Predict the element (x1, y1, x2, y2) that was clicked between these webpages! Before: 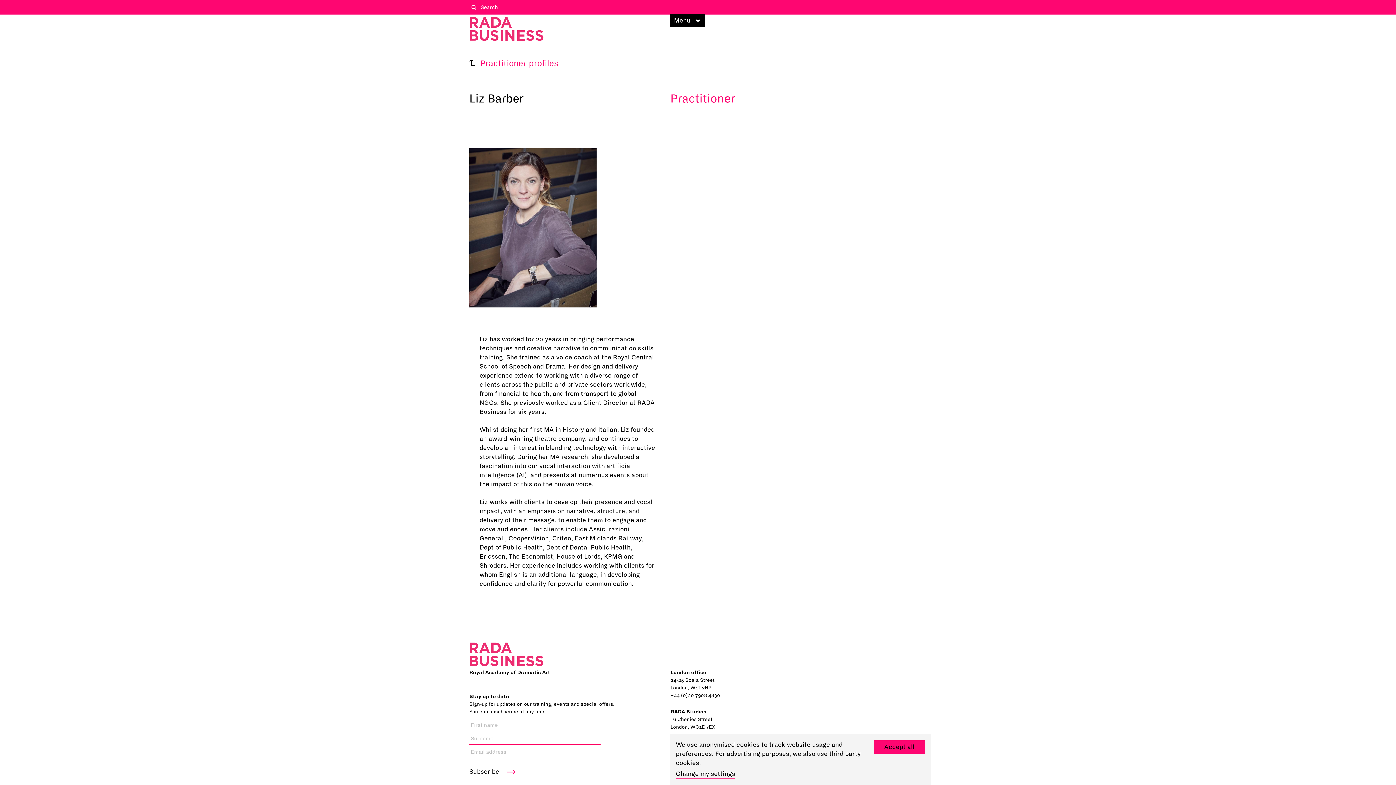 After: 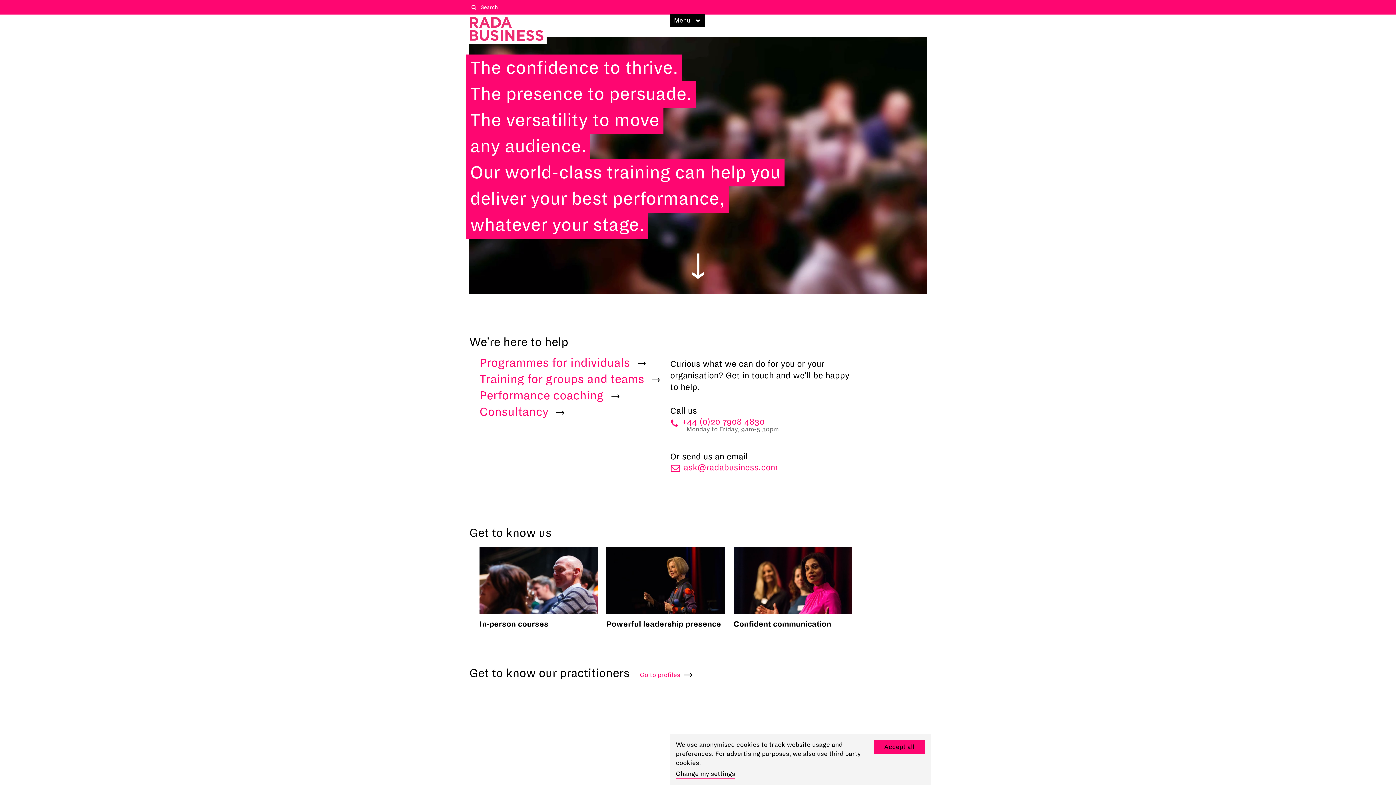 Action: bbox: (469, 662, 550, 667)